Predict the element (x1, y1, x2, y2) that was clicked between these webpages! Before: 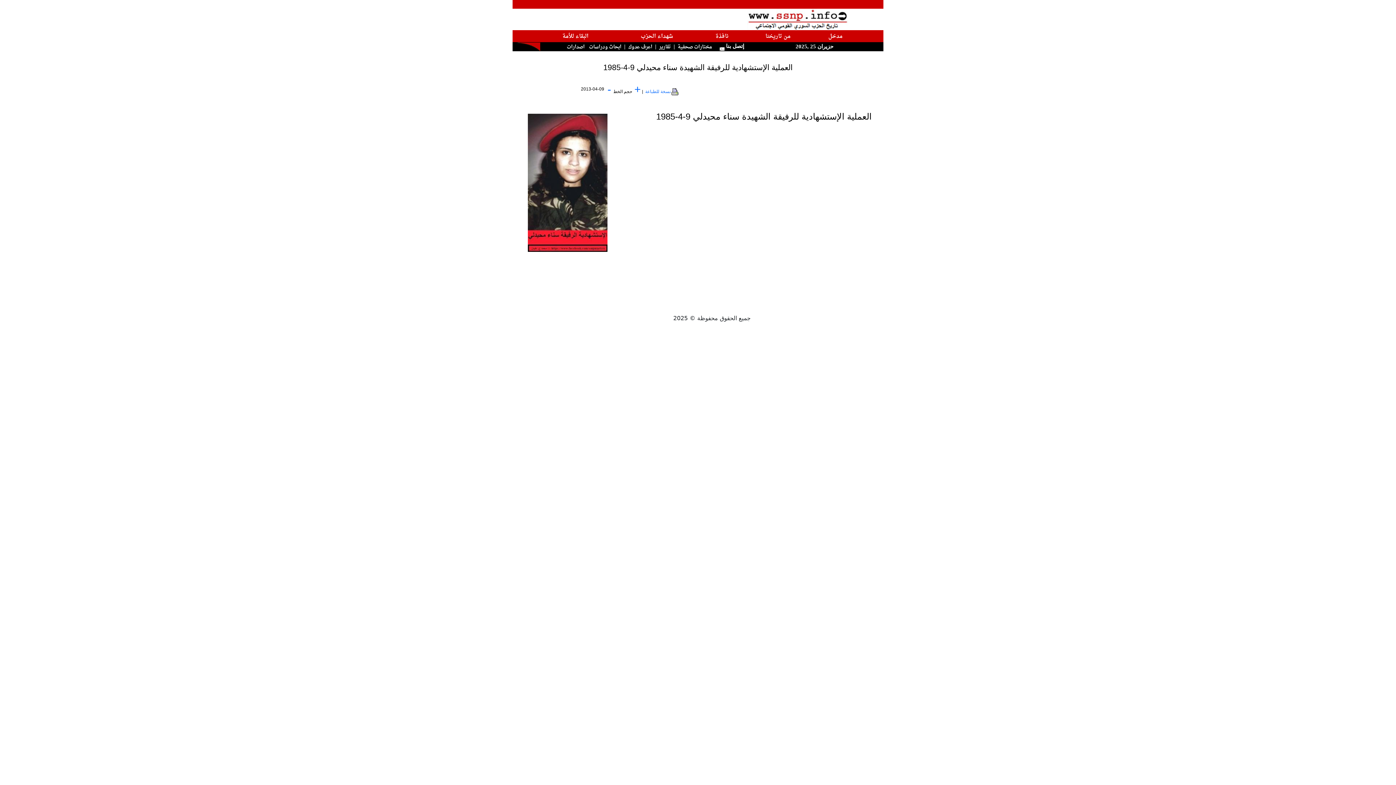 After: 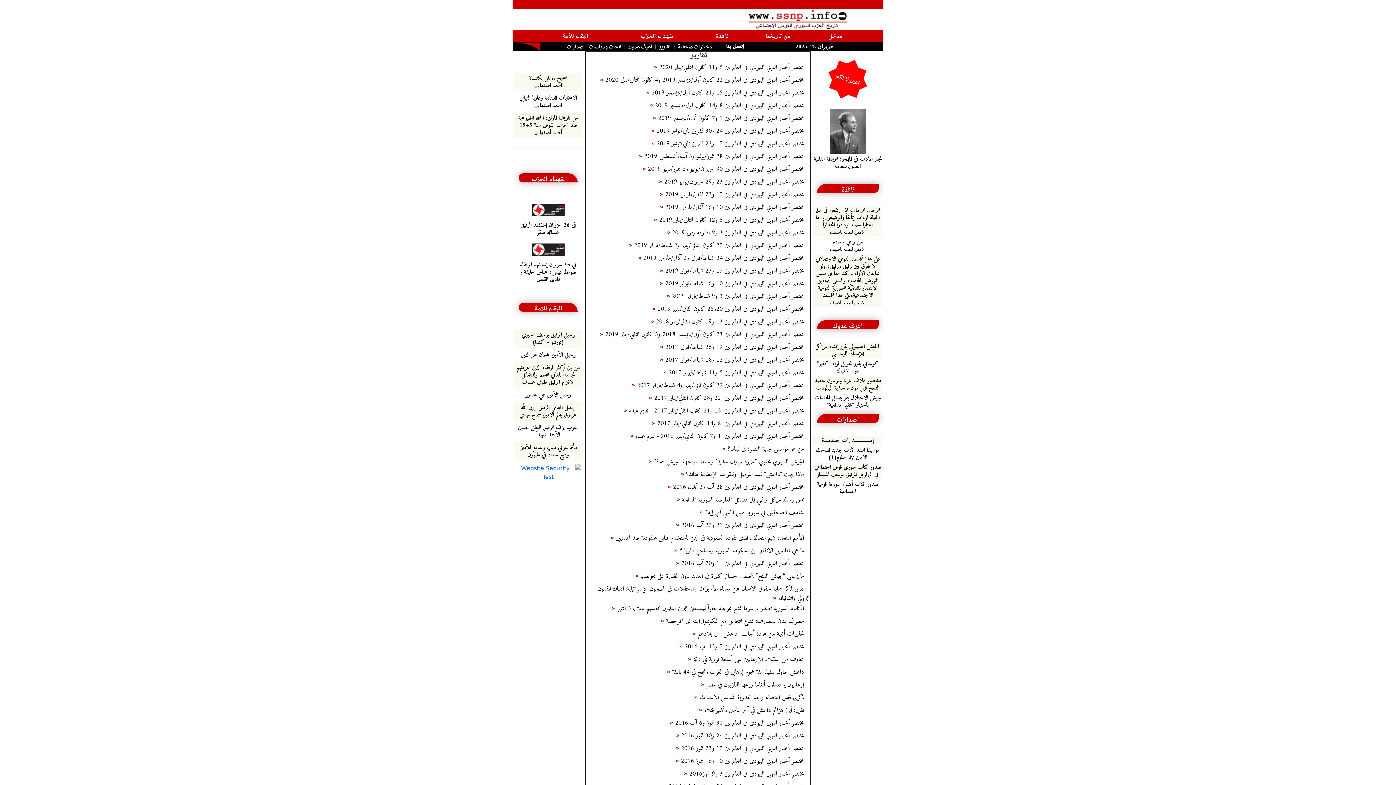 Action: label: تقارير bbox: (659, 42, 670, 51)